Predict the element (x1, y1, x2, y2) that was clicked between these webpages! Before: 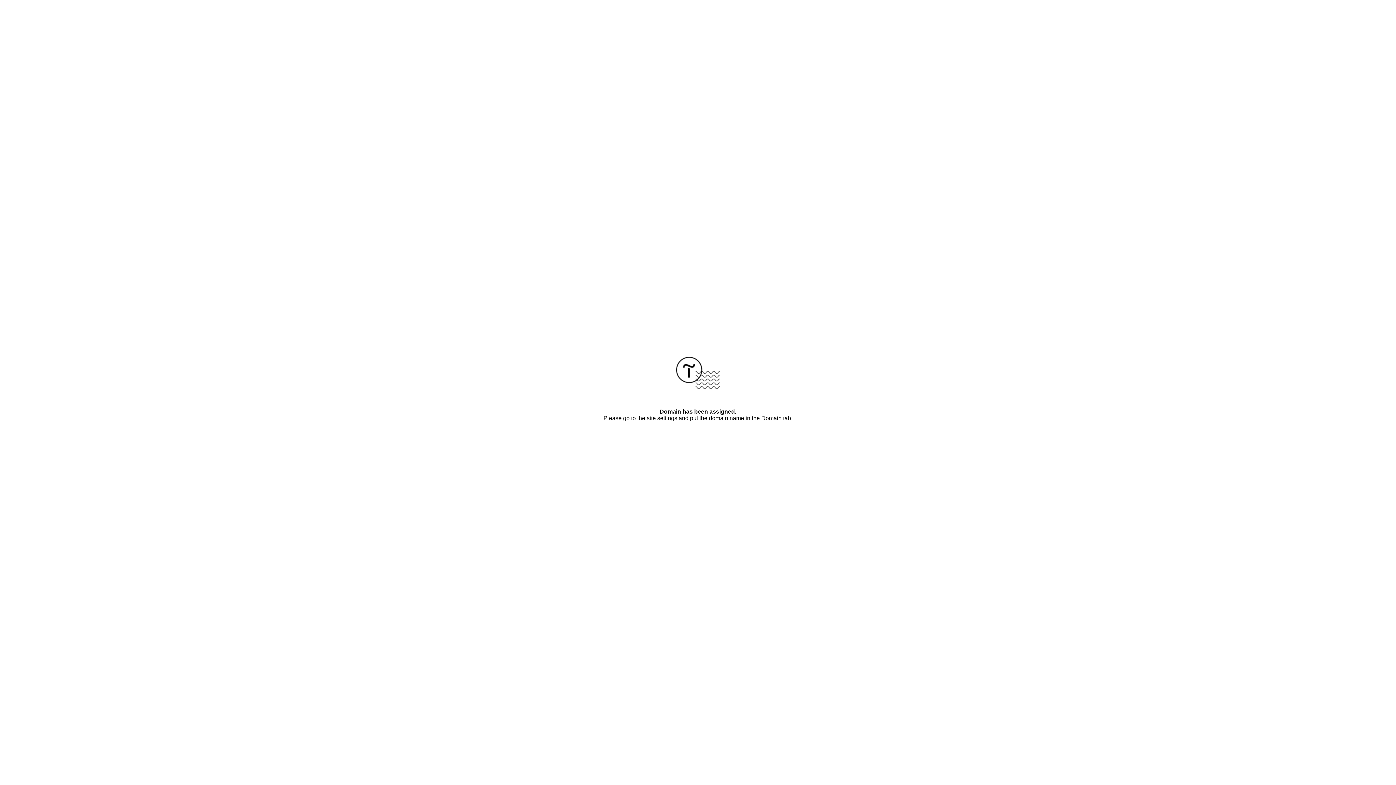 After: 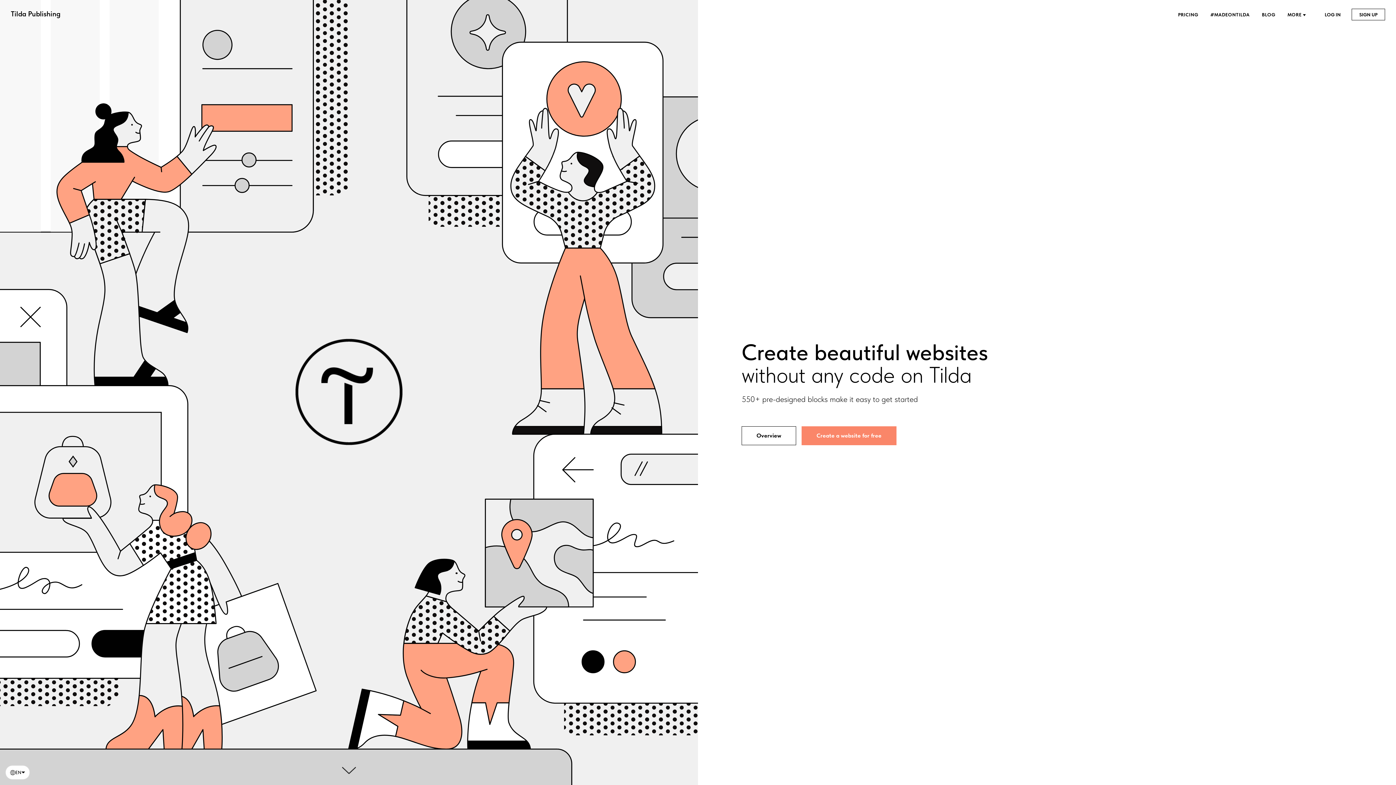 Action: bbox: (676, 384, 720, 390)